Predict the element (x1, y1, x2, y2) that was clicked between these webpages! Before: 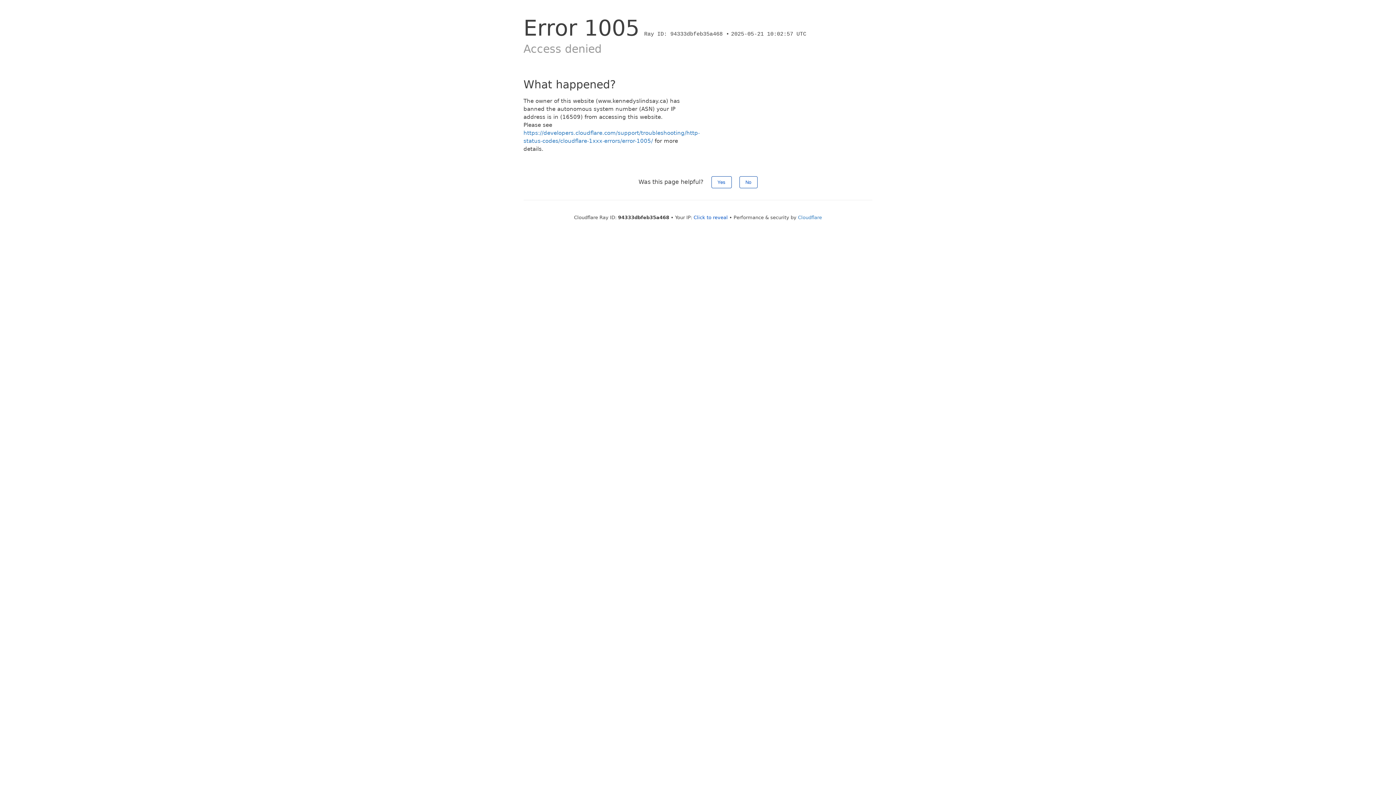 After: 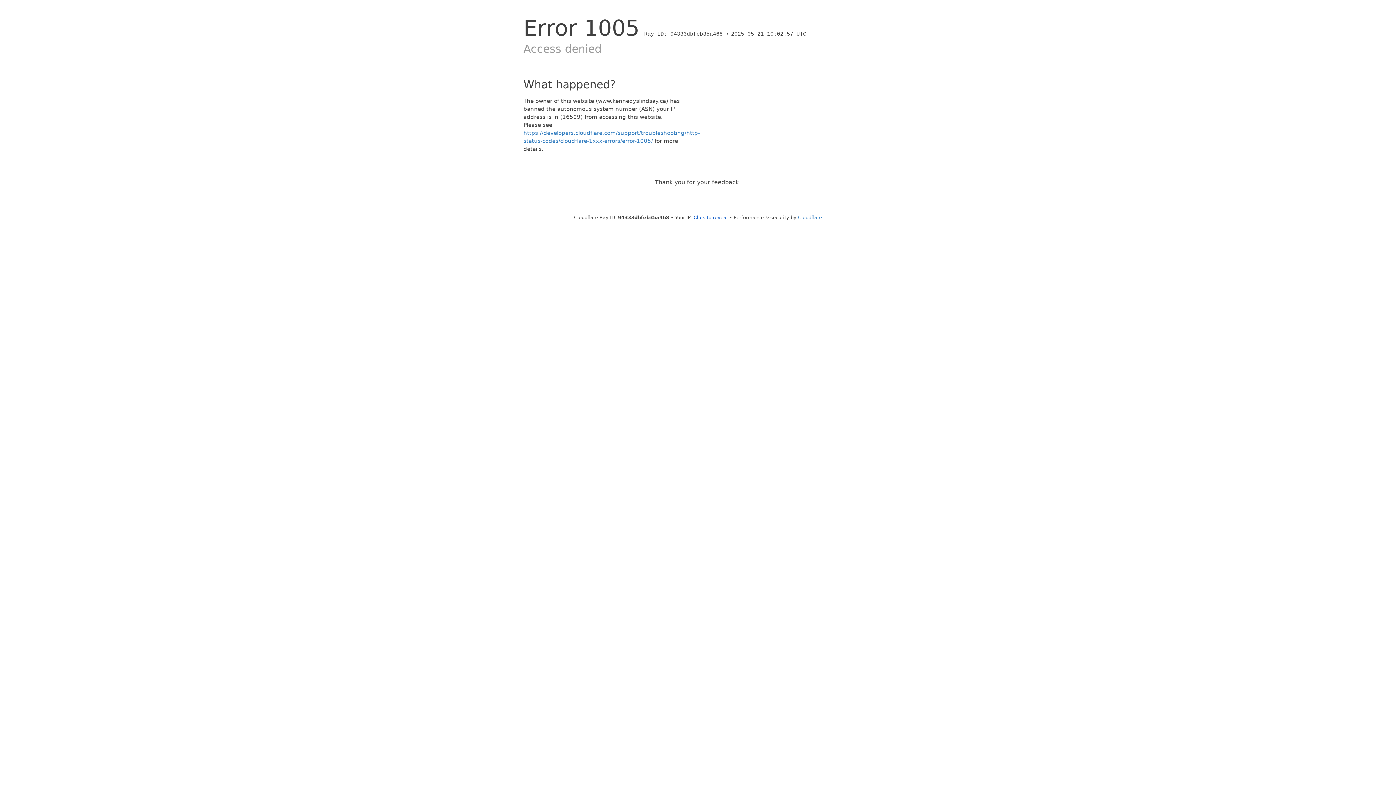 Action: label: Yes bbox: (711, 176, 731, 188)